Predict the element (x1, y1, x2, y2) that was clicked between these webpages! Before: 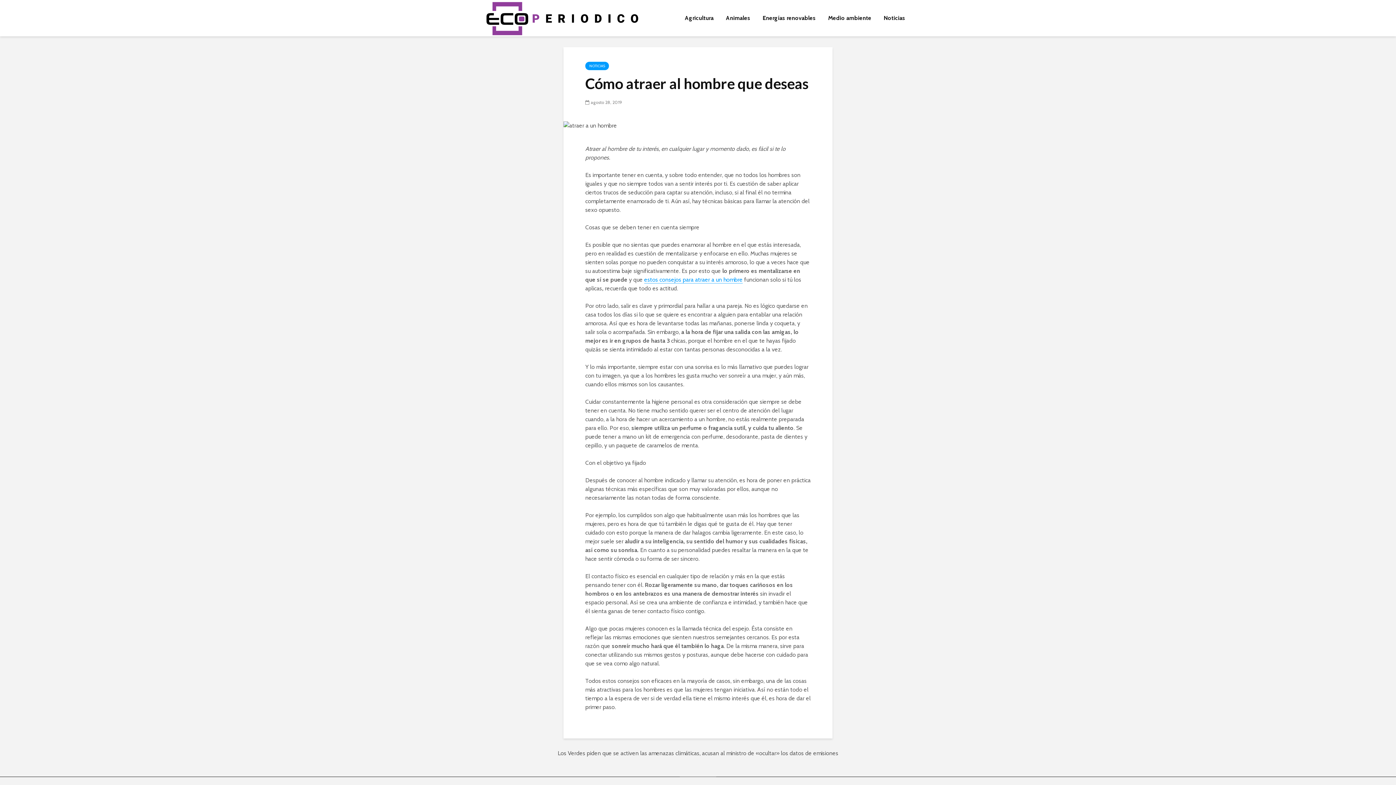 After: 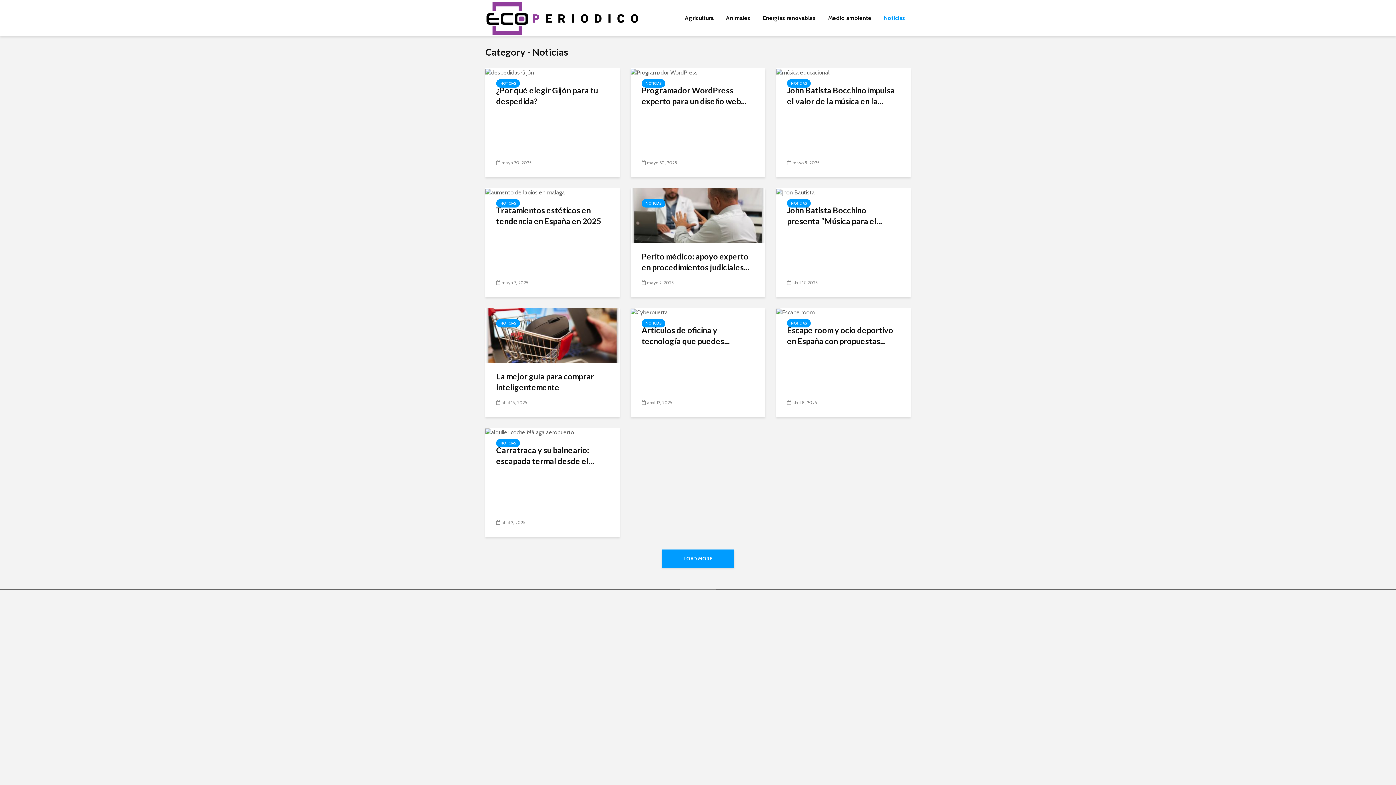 Action: bbox: (585, 61, 609, 70) label: NOTICIAS